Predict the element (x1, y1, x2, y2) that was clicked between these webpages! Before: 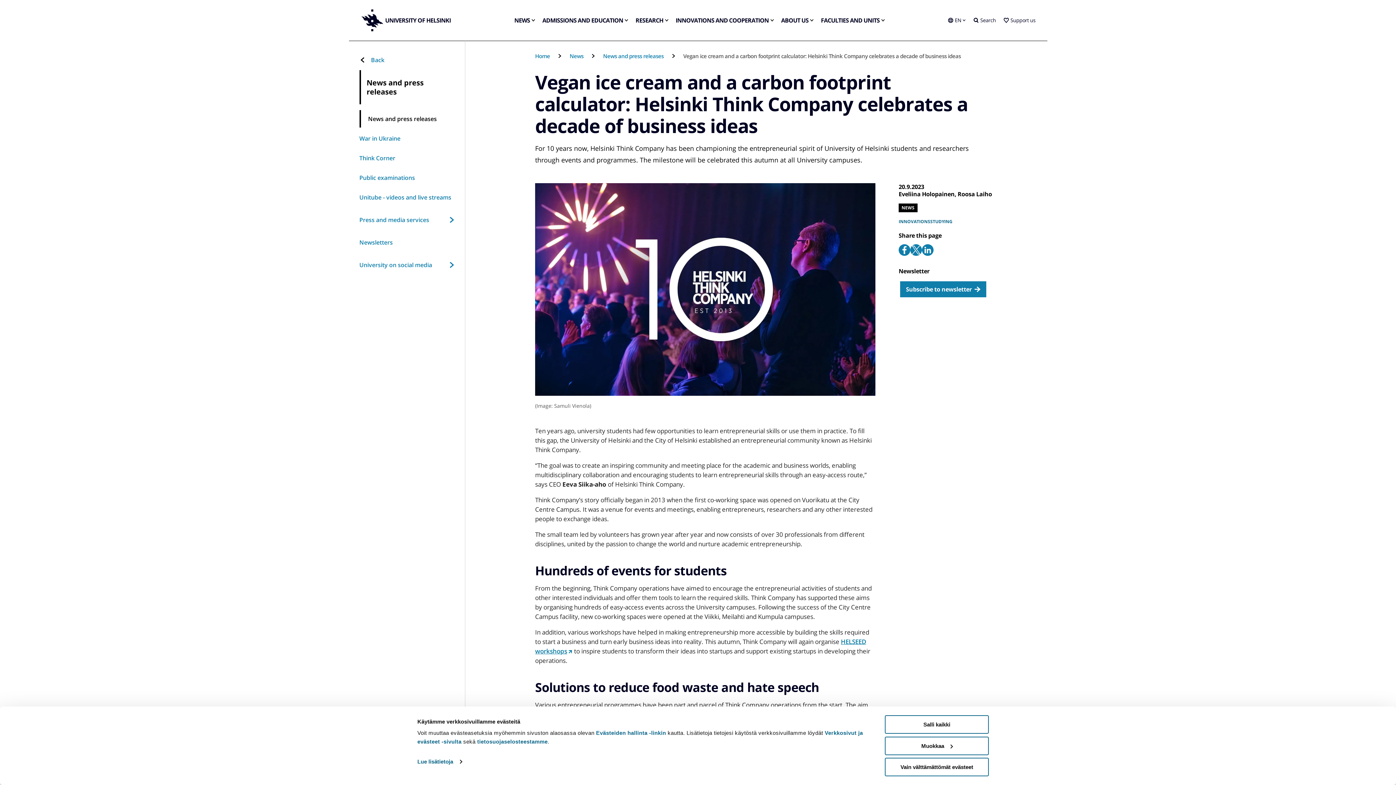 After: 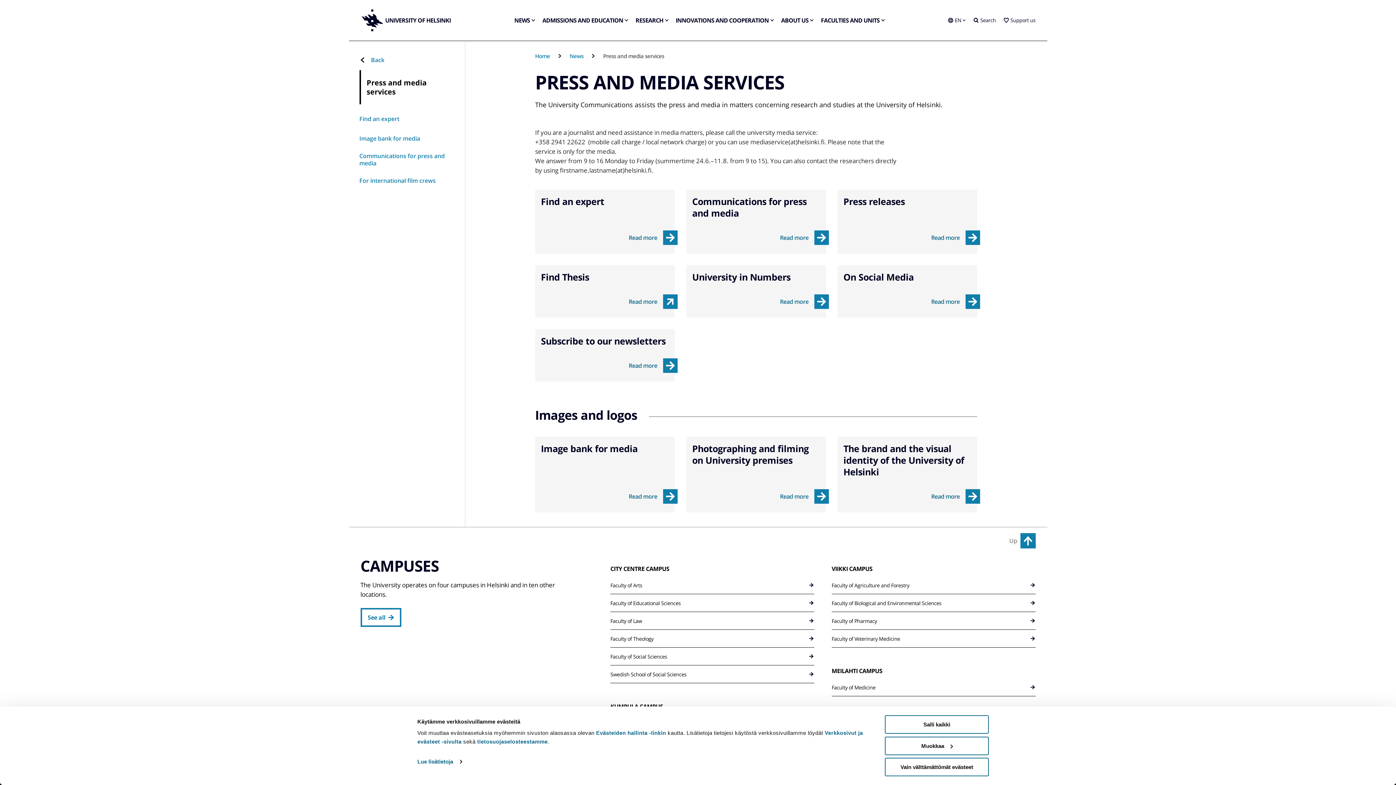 Action: label: Press and media services bbox: (359, 208, 454, 231)